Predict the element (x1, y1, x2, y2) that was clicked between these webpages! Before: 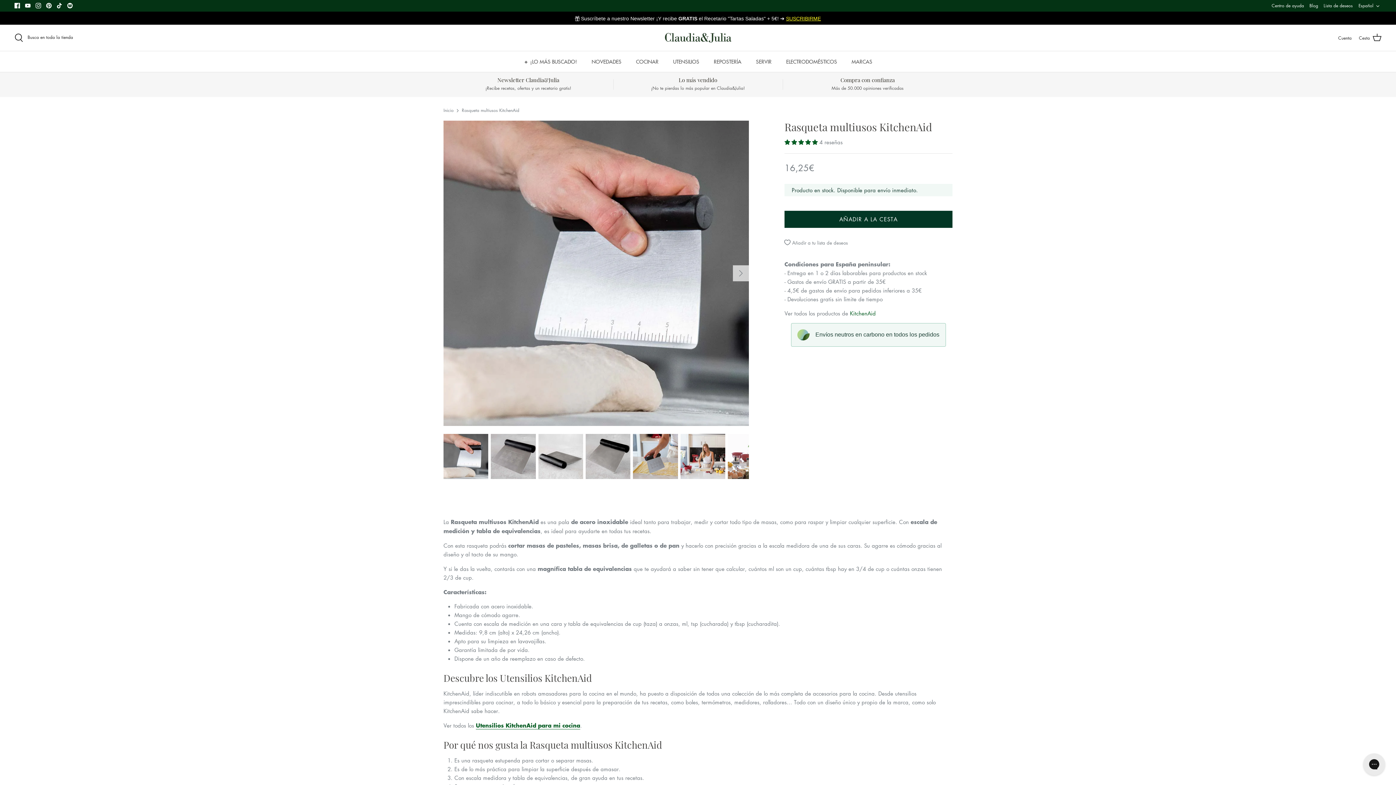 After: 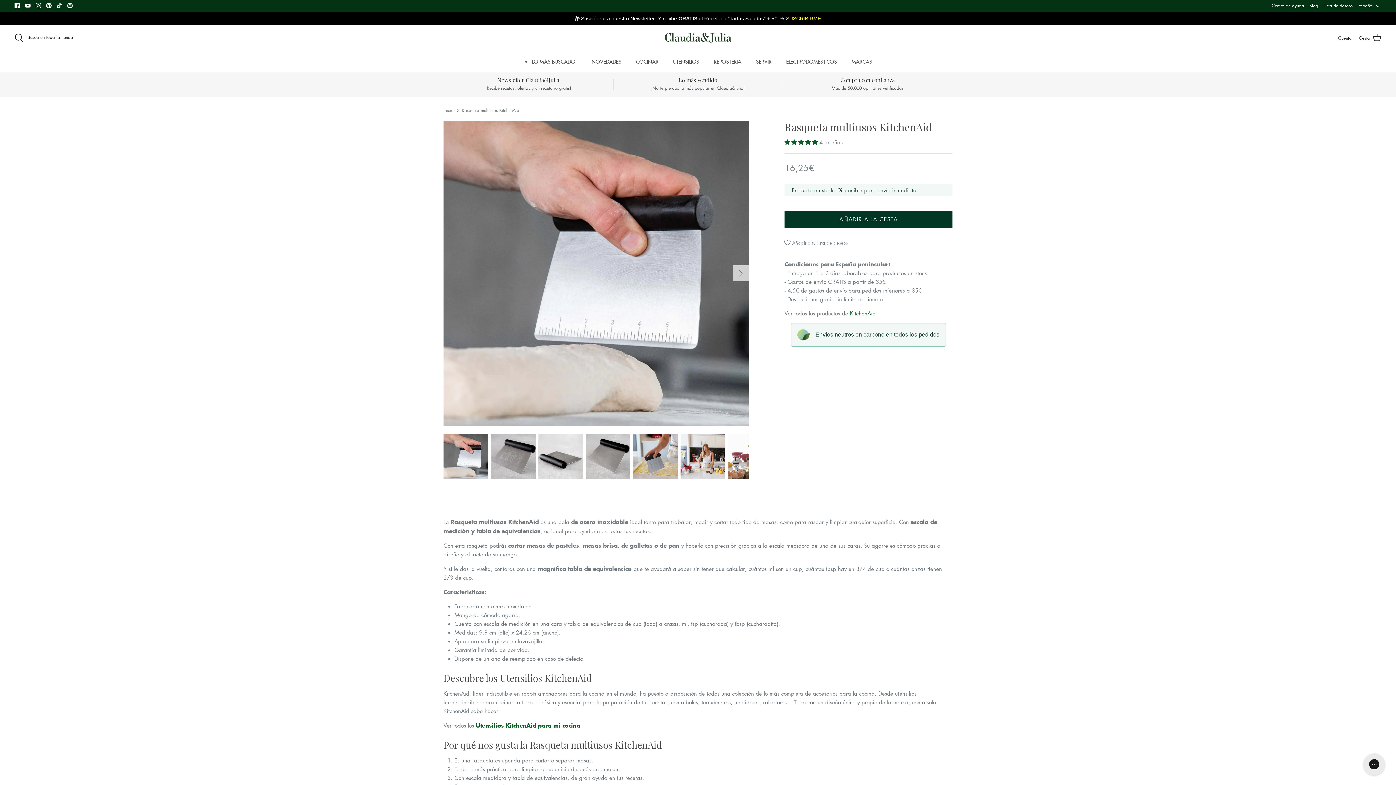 Action: label: 5.00 stars bbox: (784, 138, 819, 145)